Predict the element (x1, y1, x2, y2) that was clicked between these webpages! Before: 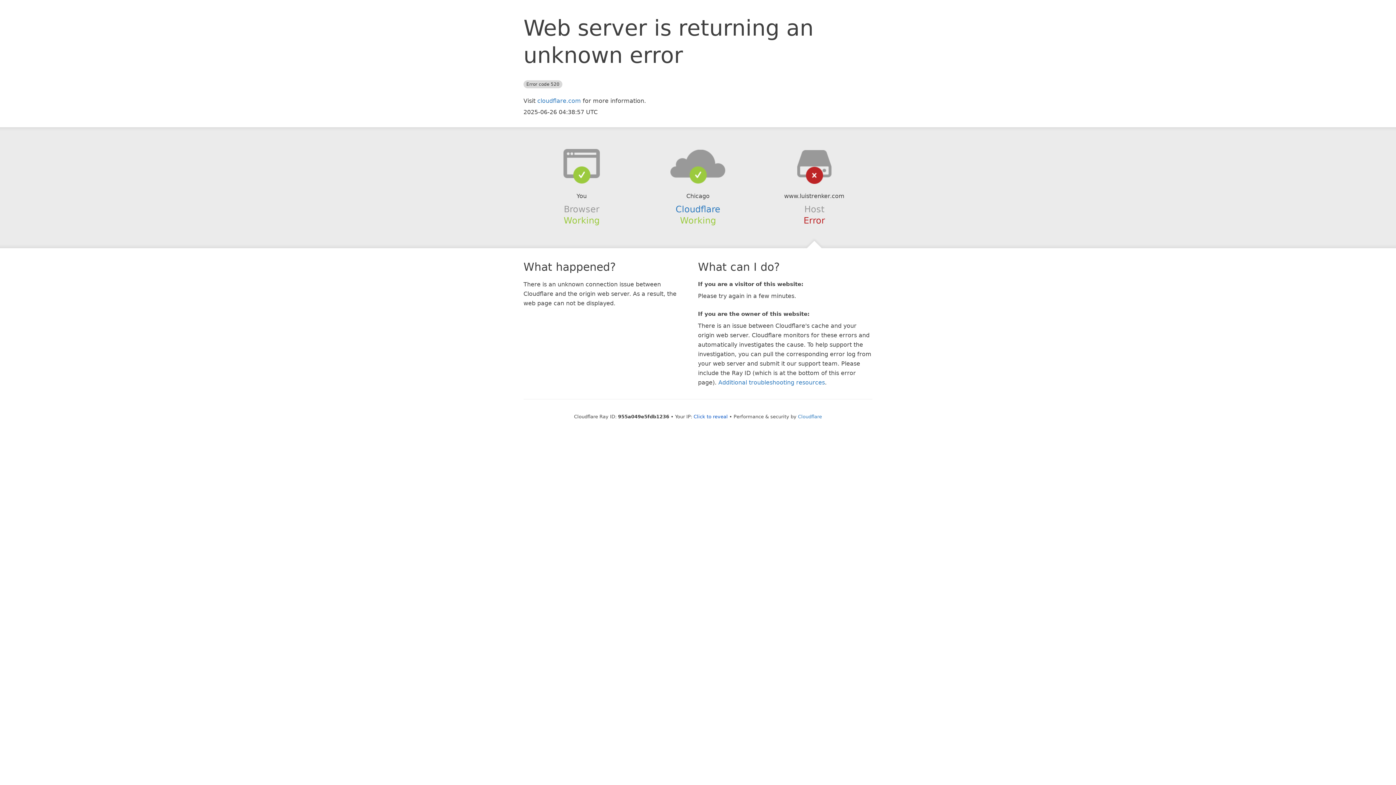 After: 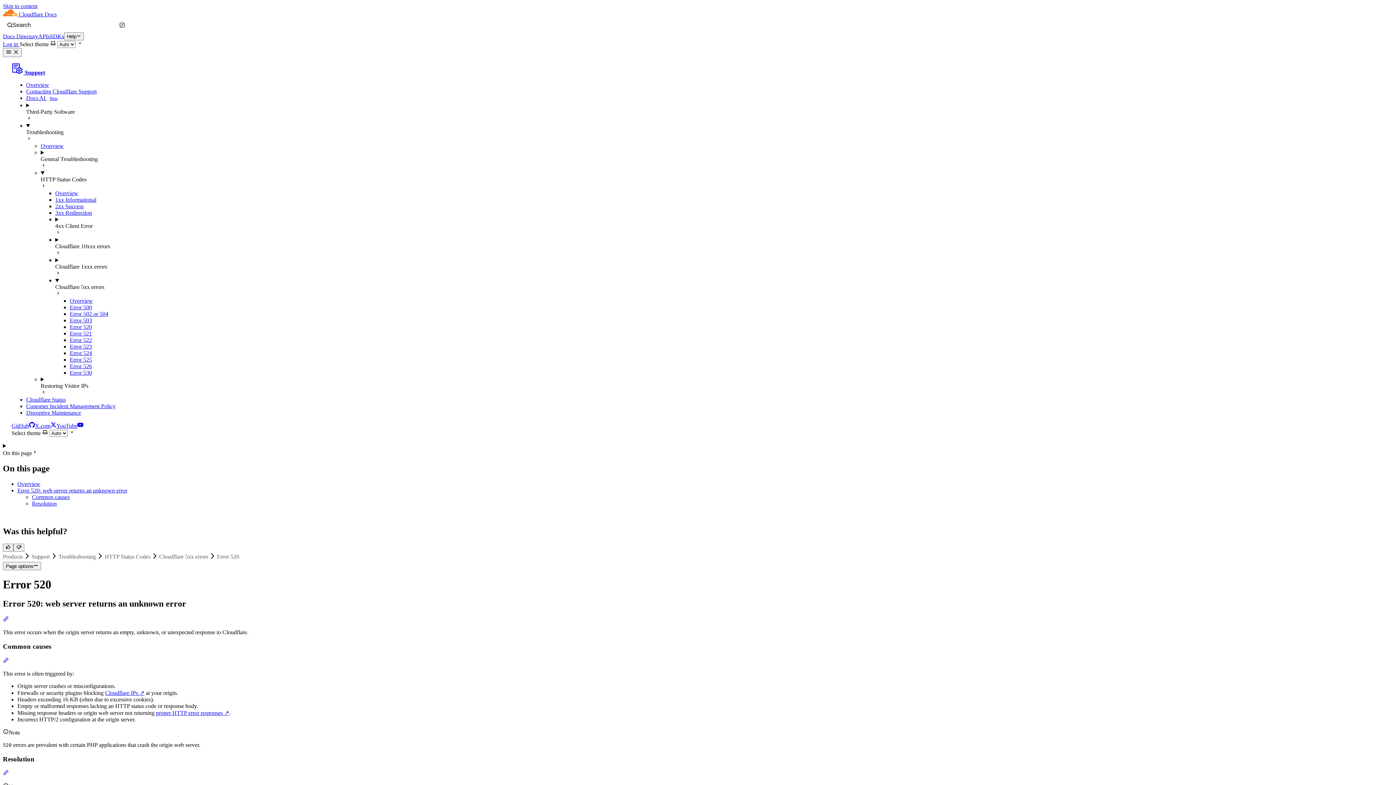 Action: label: Additional troubleshooting resources bbox: (718, 379, 825, 386)